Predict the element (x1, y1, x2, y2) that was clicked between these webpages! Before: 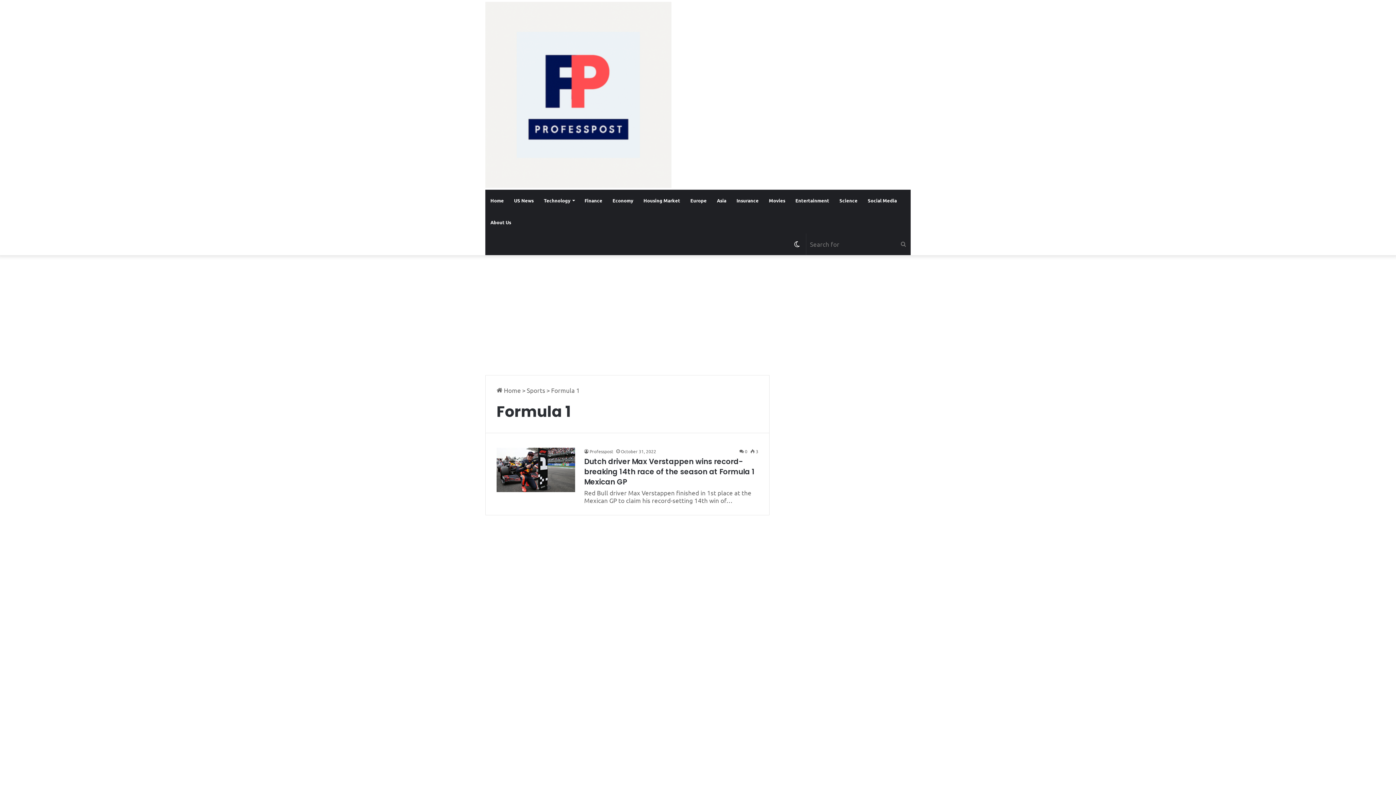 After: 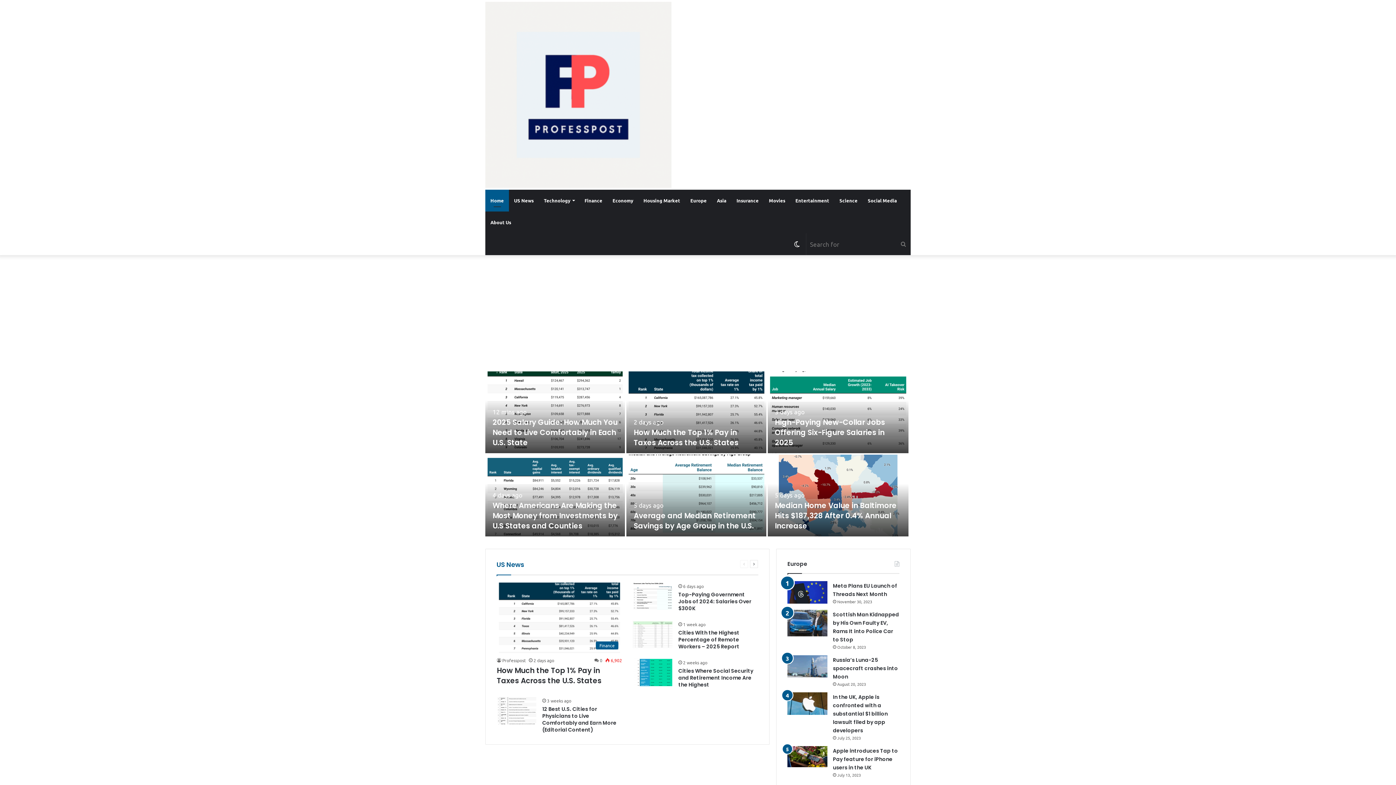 Action: bbox: (485, 1, 671, 188)